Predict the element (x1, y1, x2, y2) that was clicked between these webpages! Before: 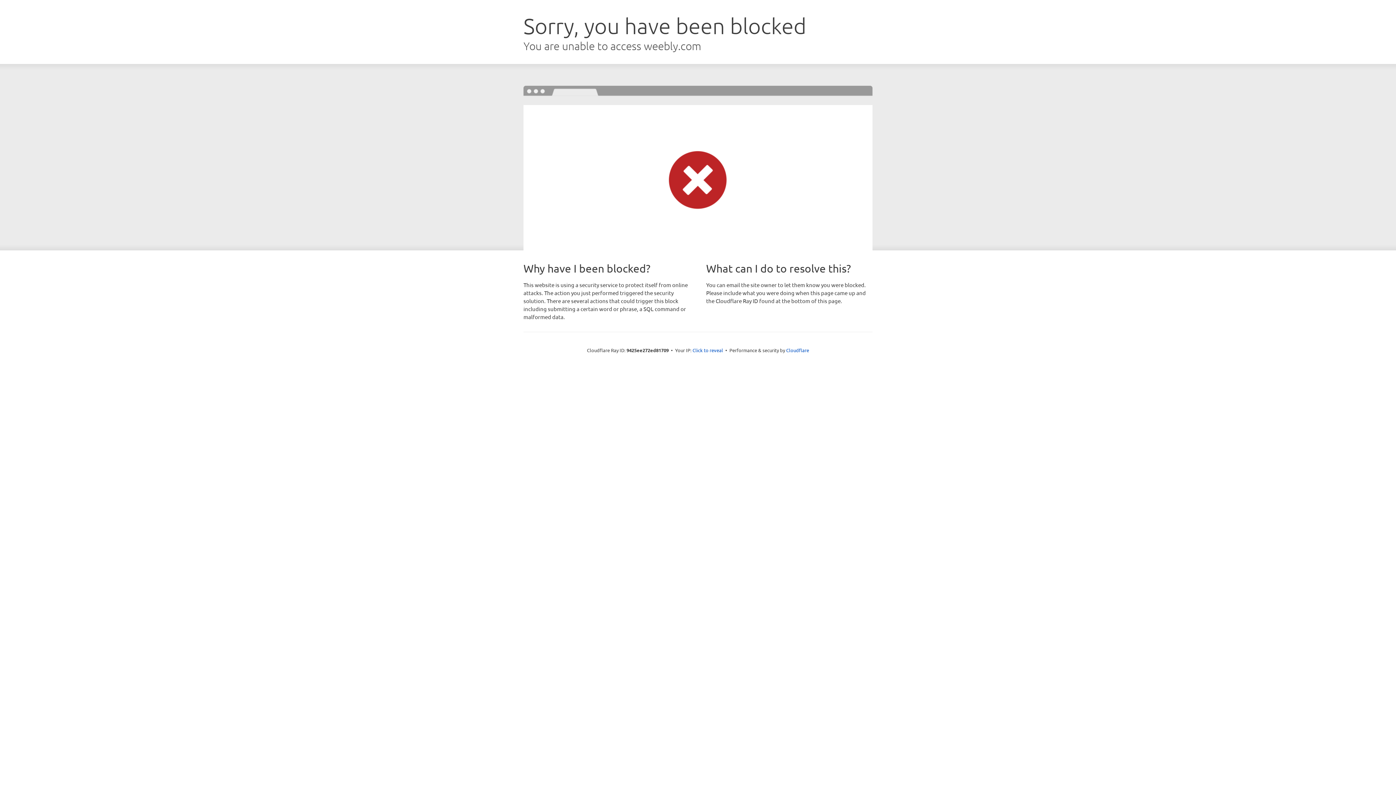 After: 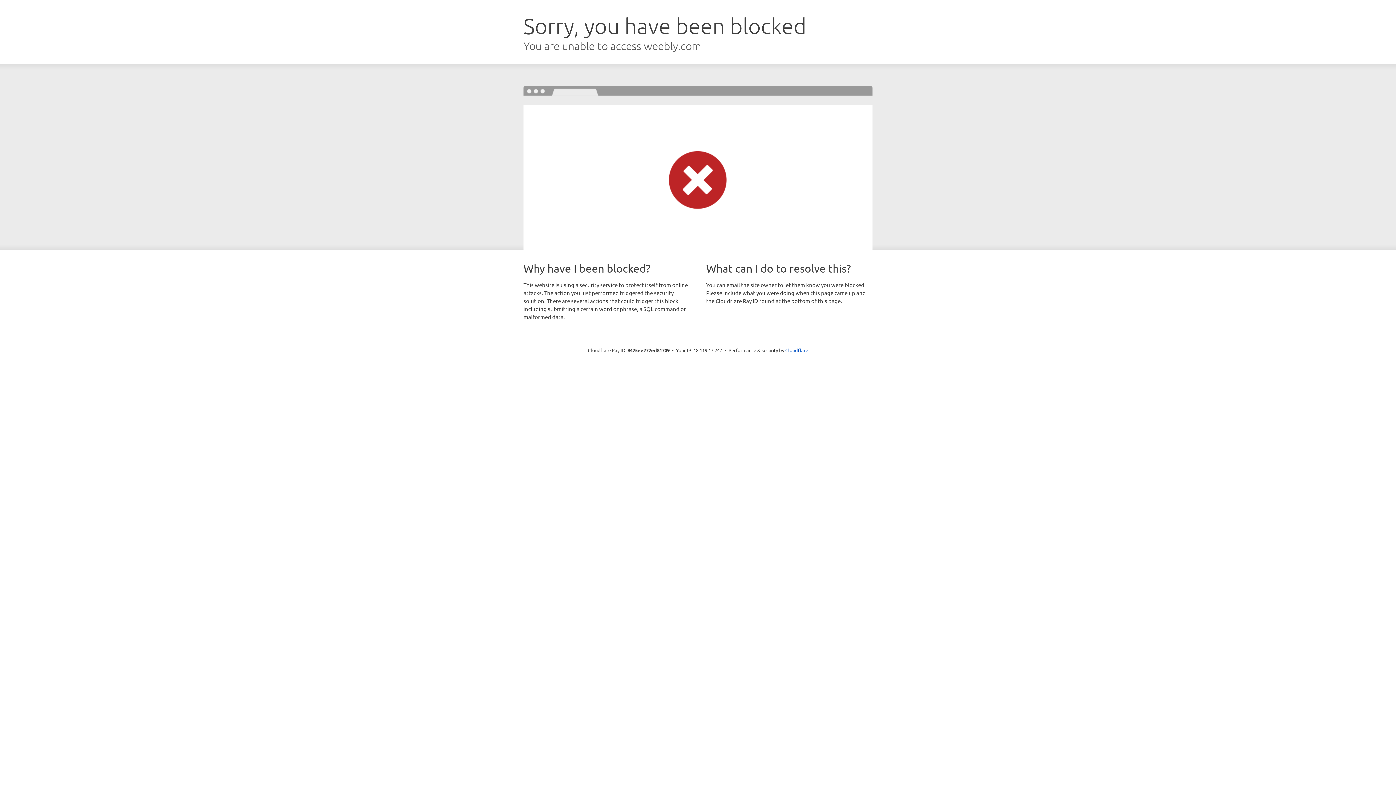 Action: bbox: (692, 346, 723, 353) label: Click to reveal